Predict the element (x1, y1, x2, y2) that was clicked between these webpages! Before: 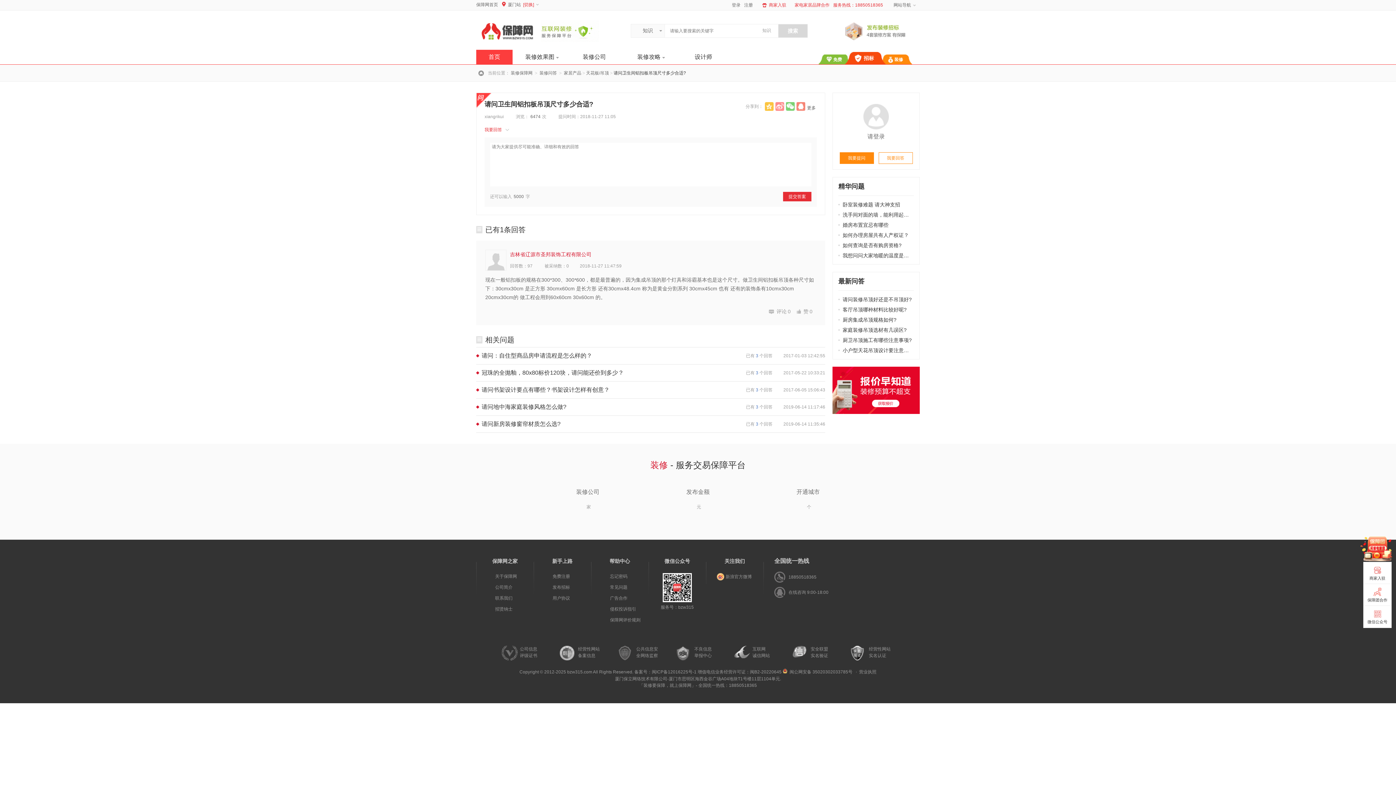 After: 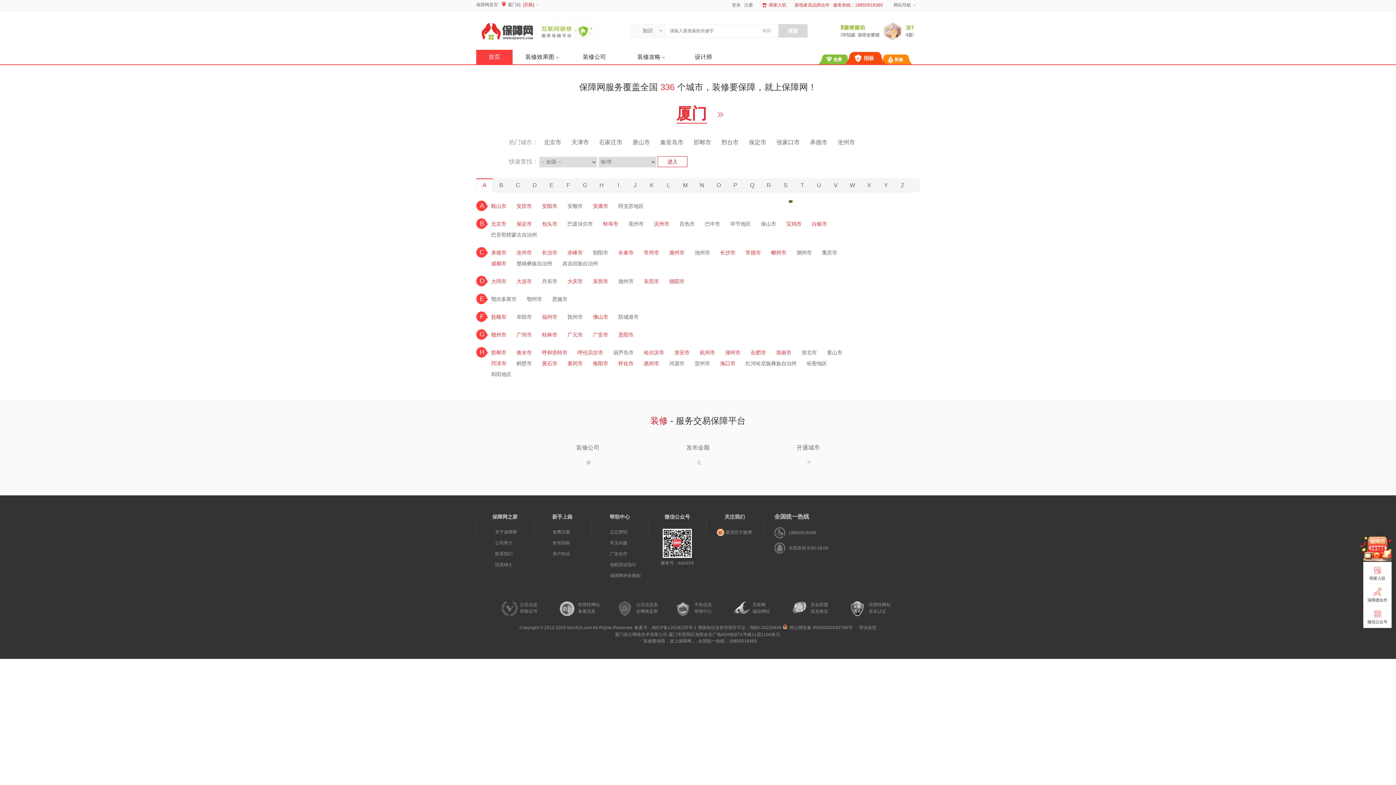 Action: bbox: (498, 0, 542, 10) label: 厦门站[切换]